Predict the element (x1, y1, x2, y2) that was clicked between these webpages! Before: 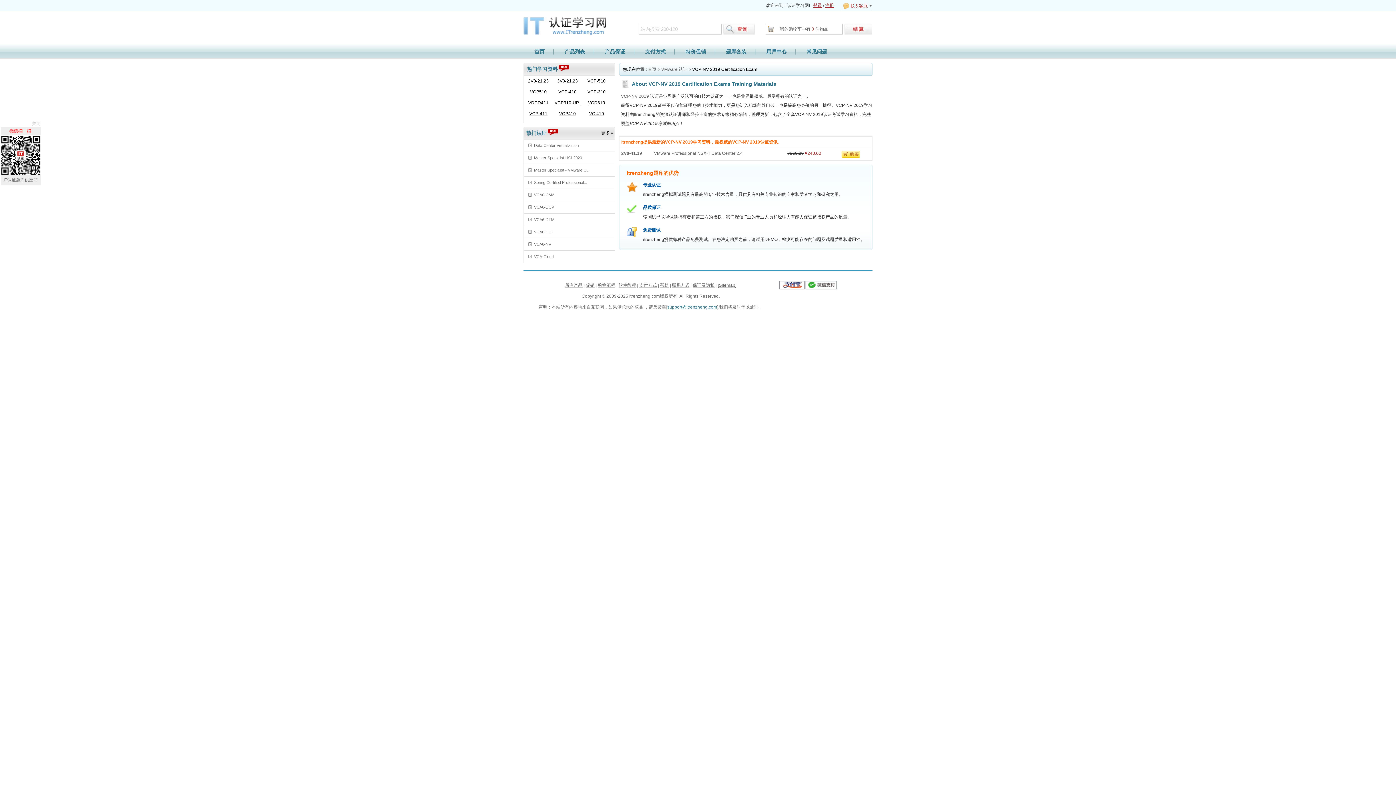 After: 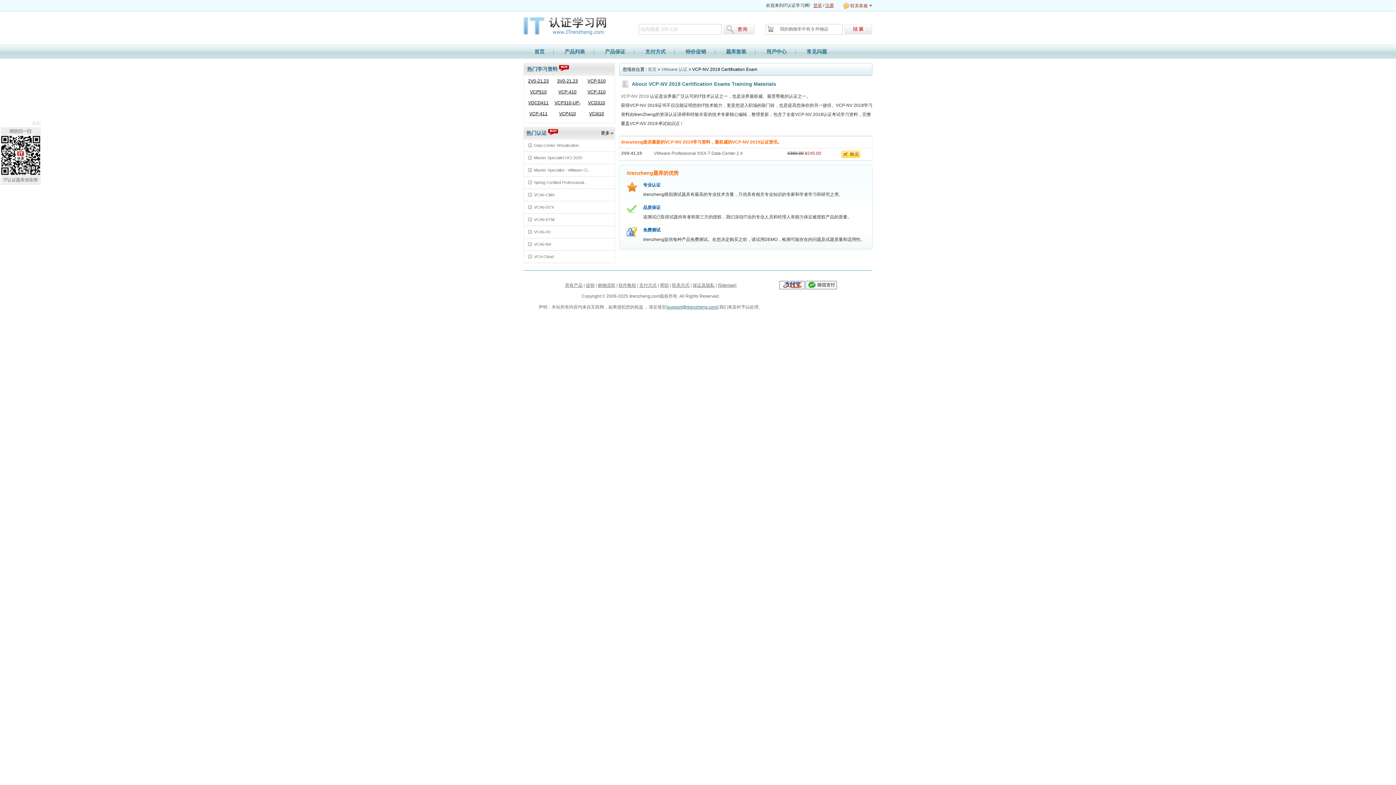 Action: label: VCP-NV 2019 bbox: (621, 93, 649, 98)